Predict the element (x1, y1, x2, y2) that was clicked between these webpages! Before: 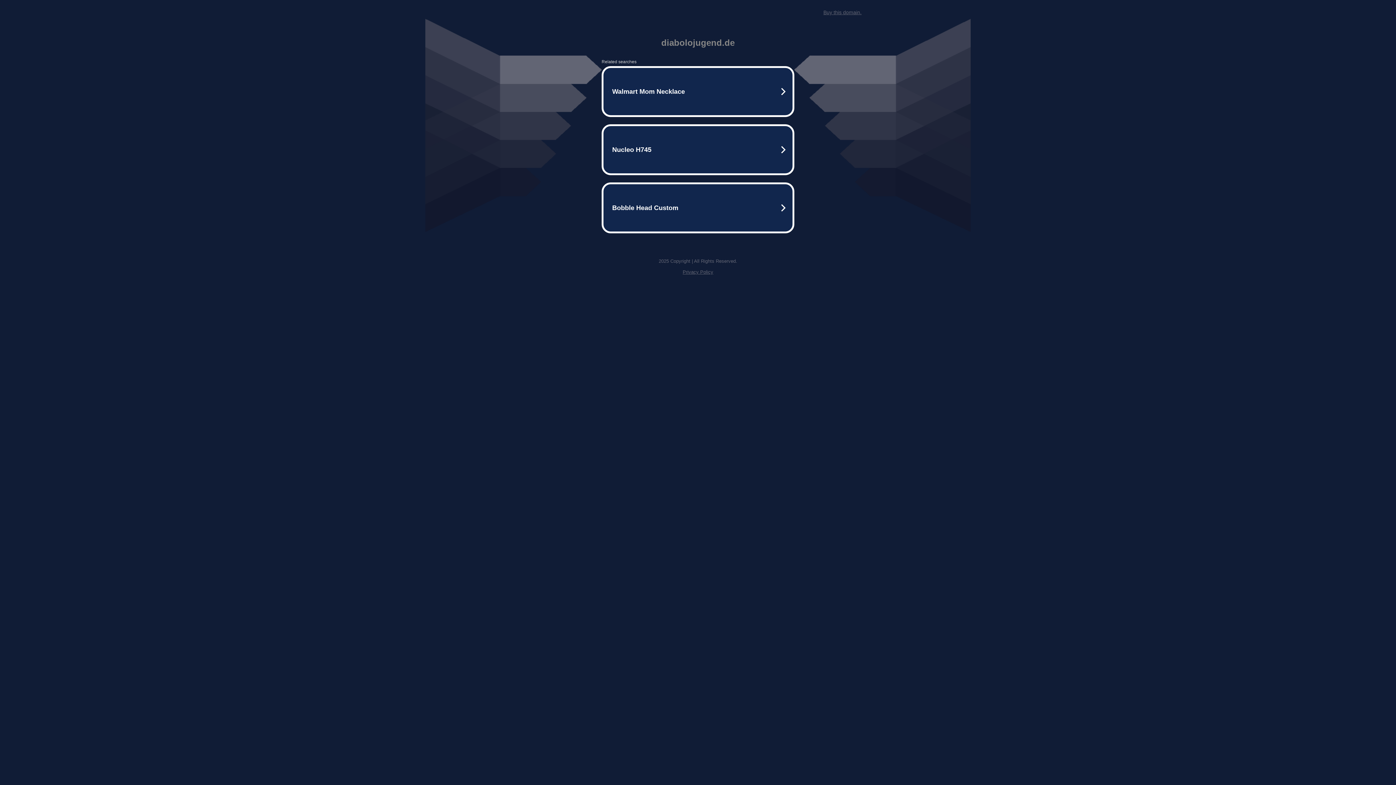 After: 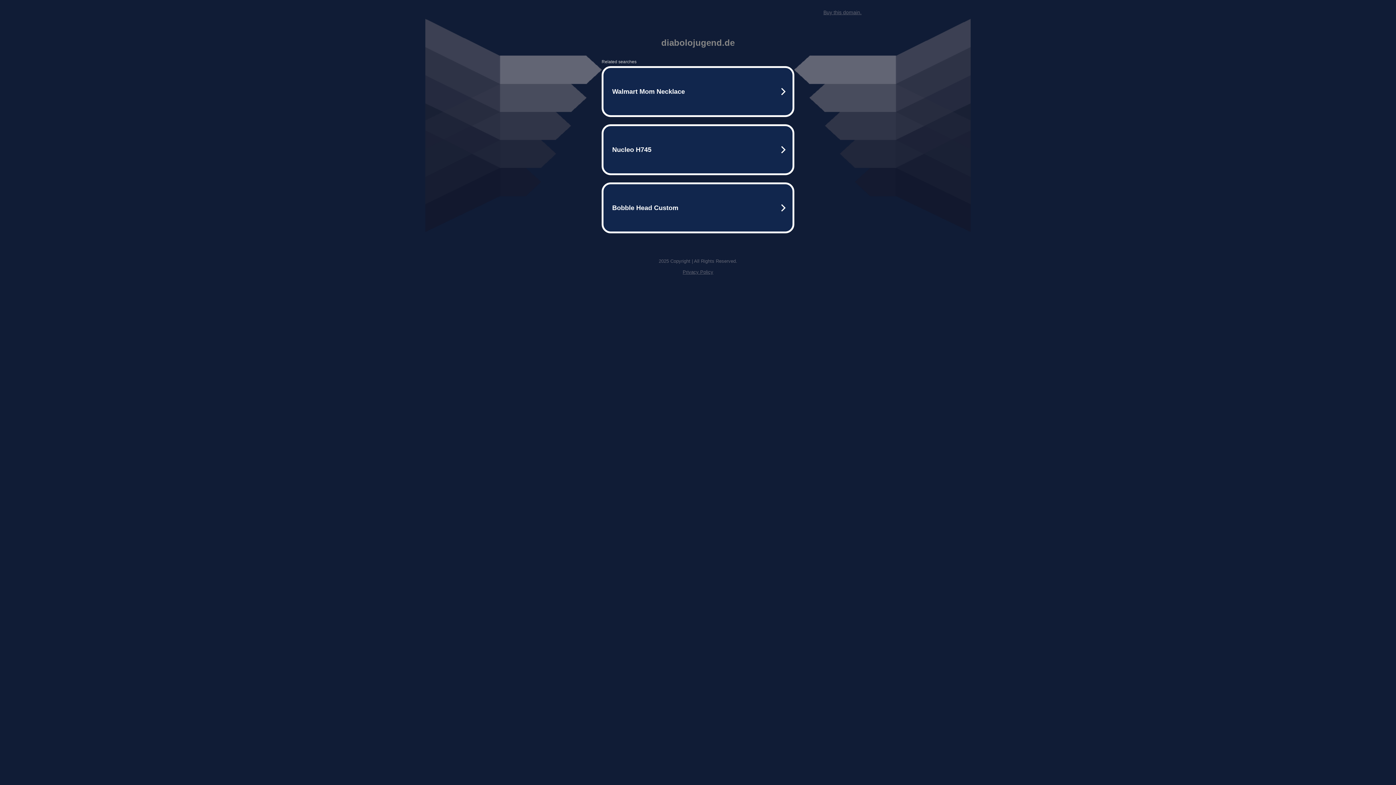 Action: label: Privacy Policy bbox: (682, 269, 713, 274)